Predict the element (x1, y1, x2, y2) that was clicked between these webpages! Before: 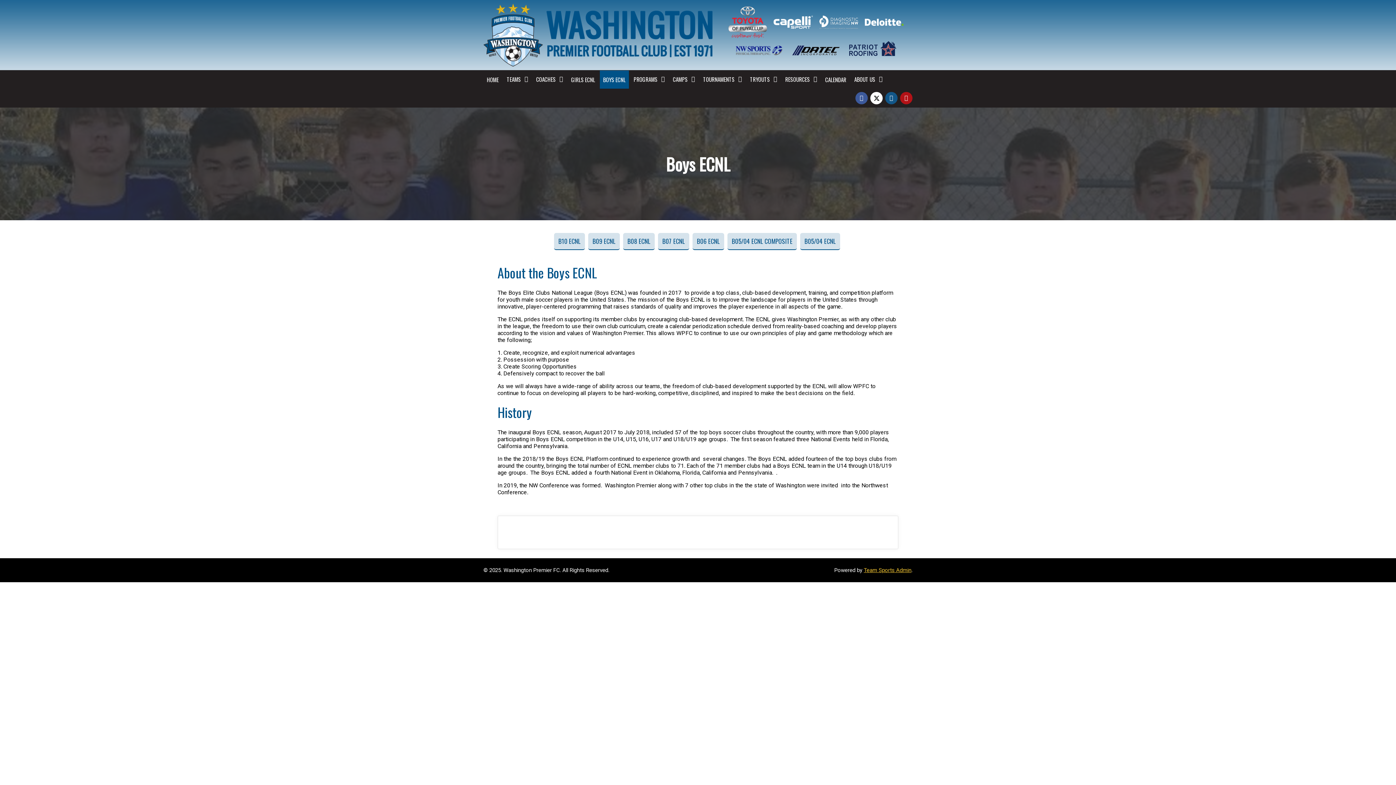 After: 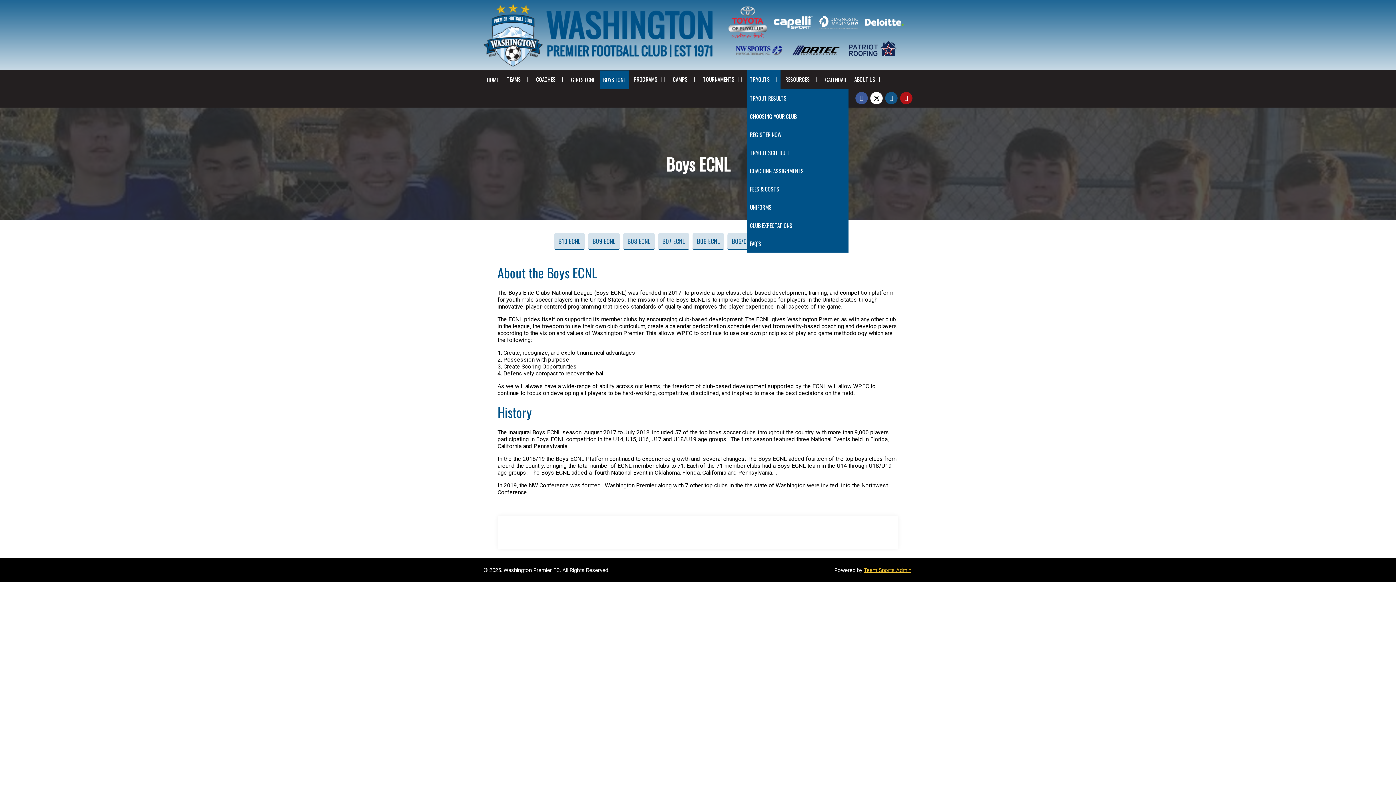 Action: bbox: (746, 70, 780, 88) label: TRYOUTS